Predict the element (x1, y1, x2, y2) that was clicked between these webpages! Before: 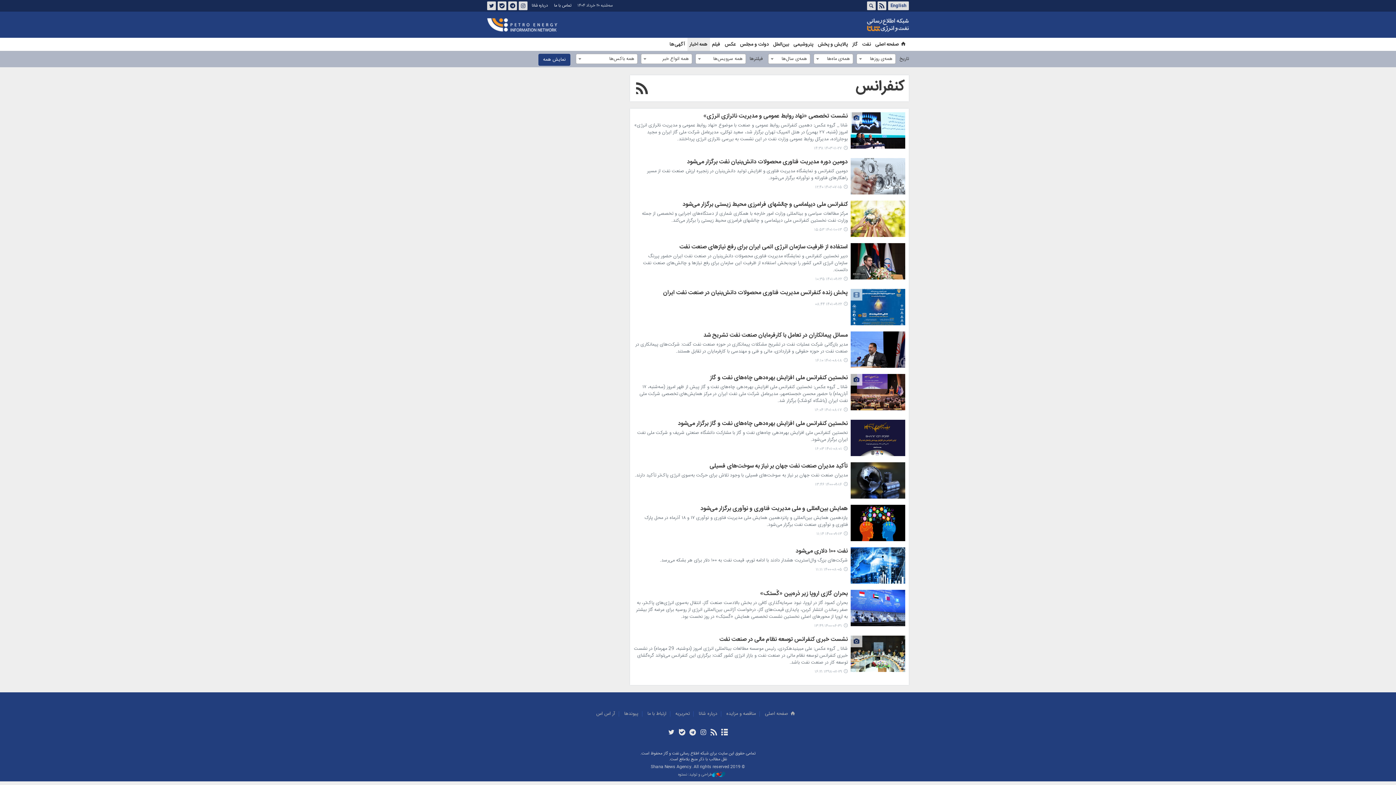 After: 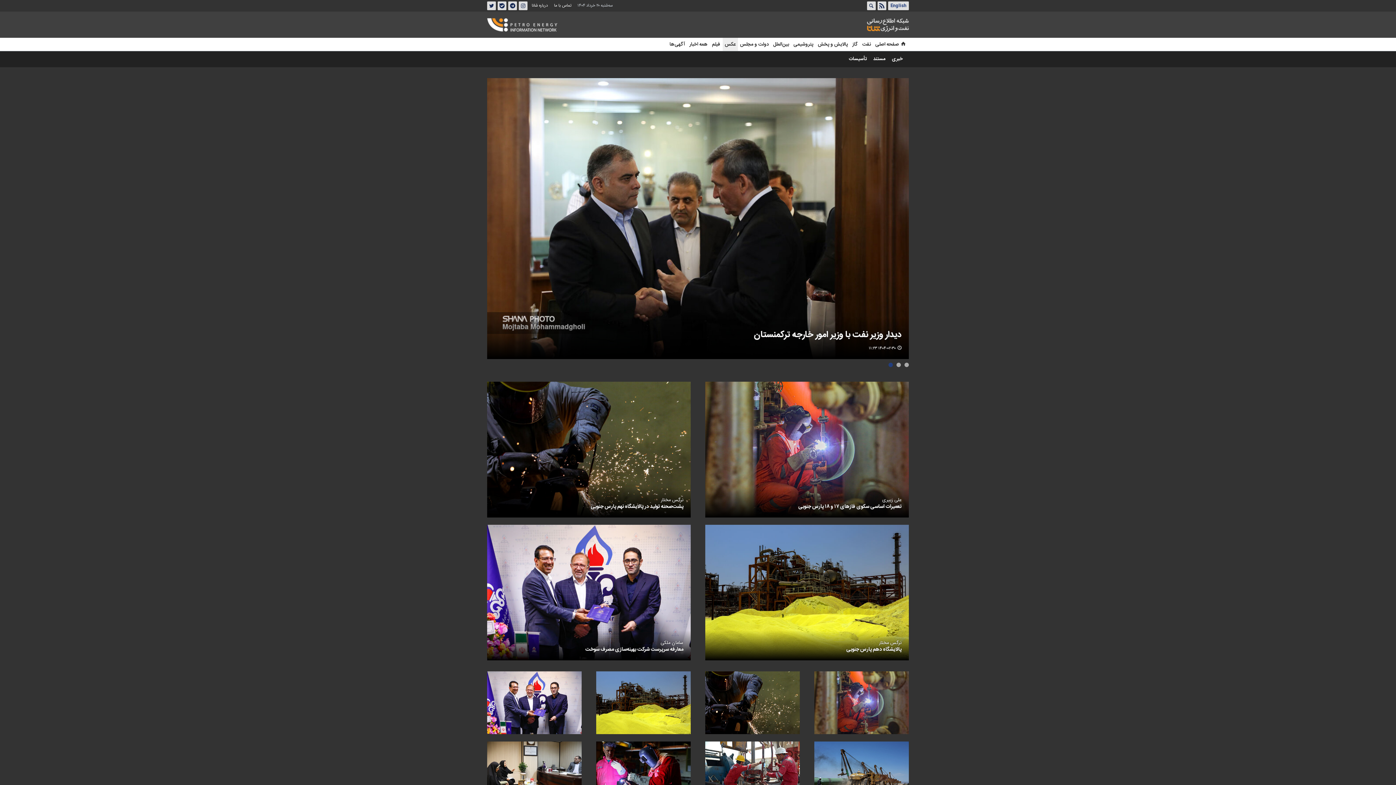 Action: bbox: (722, 37, 738, 50) label: عکس